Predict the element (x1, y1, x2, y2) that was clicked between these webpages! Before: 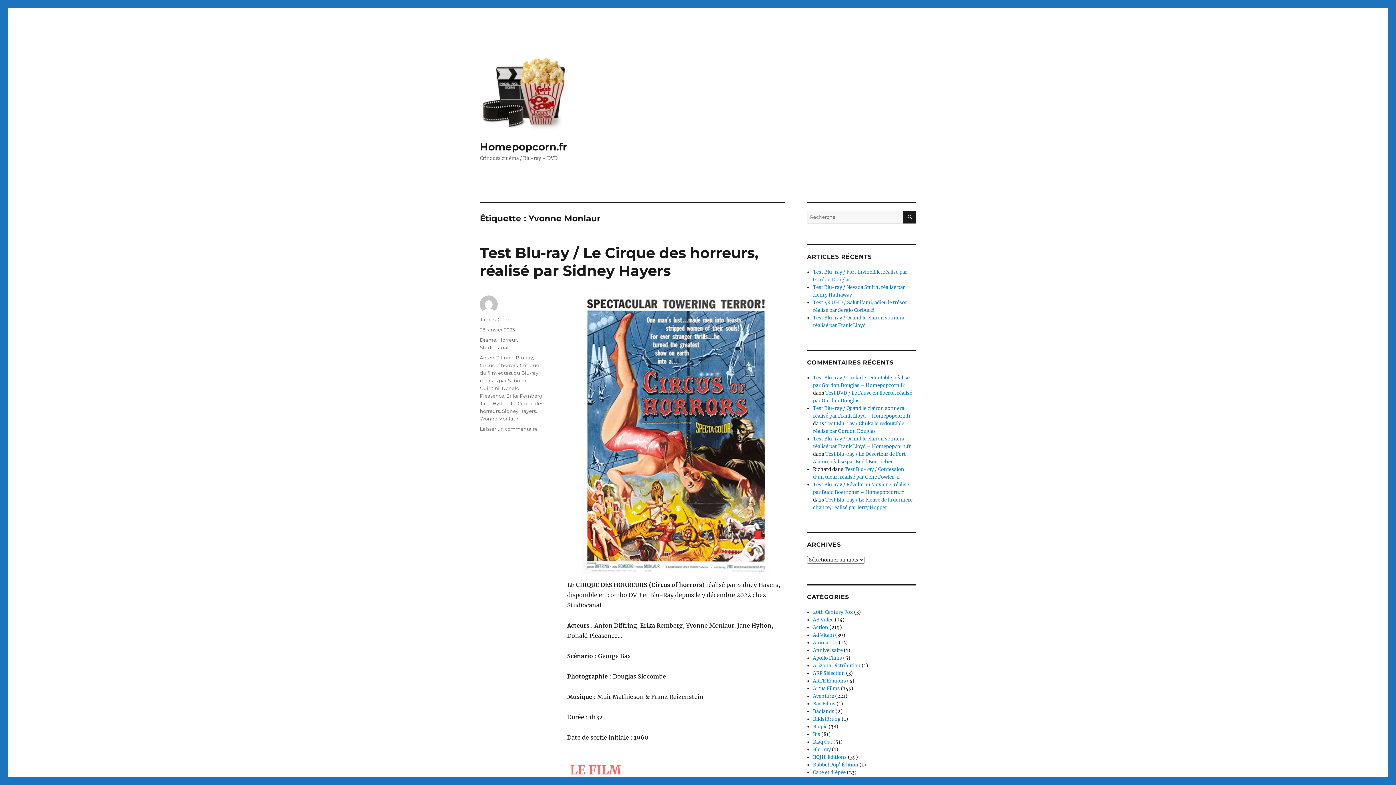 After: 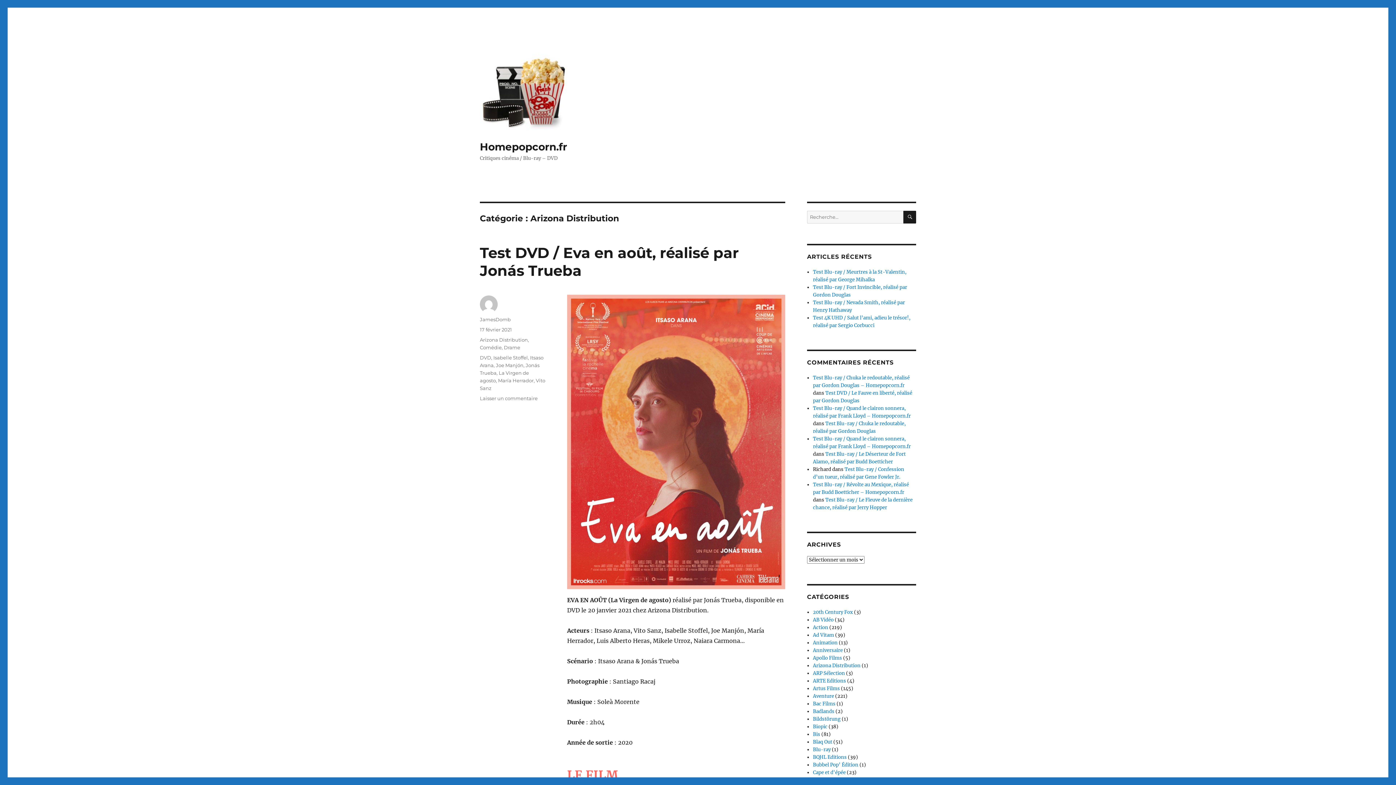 Action: bbox: (813, 662, 860, 669) label: Arizona Distribution